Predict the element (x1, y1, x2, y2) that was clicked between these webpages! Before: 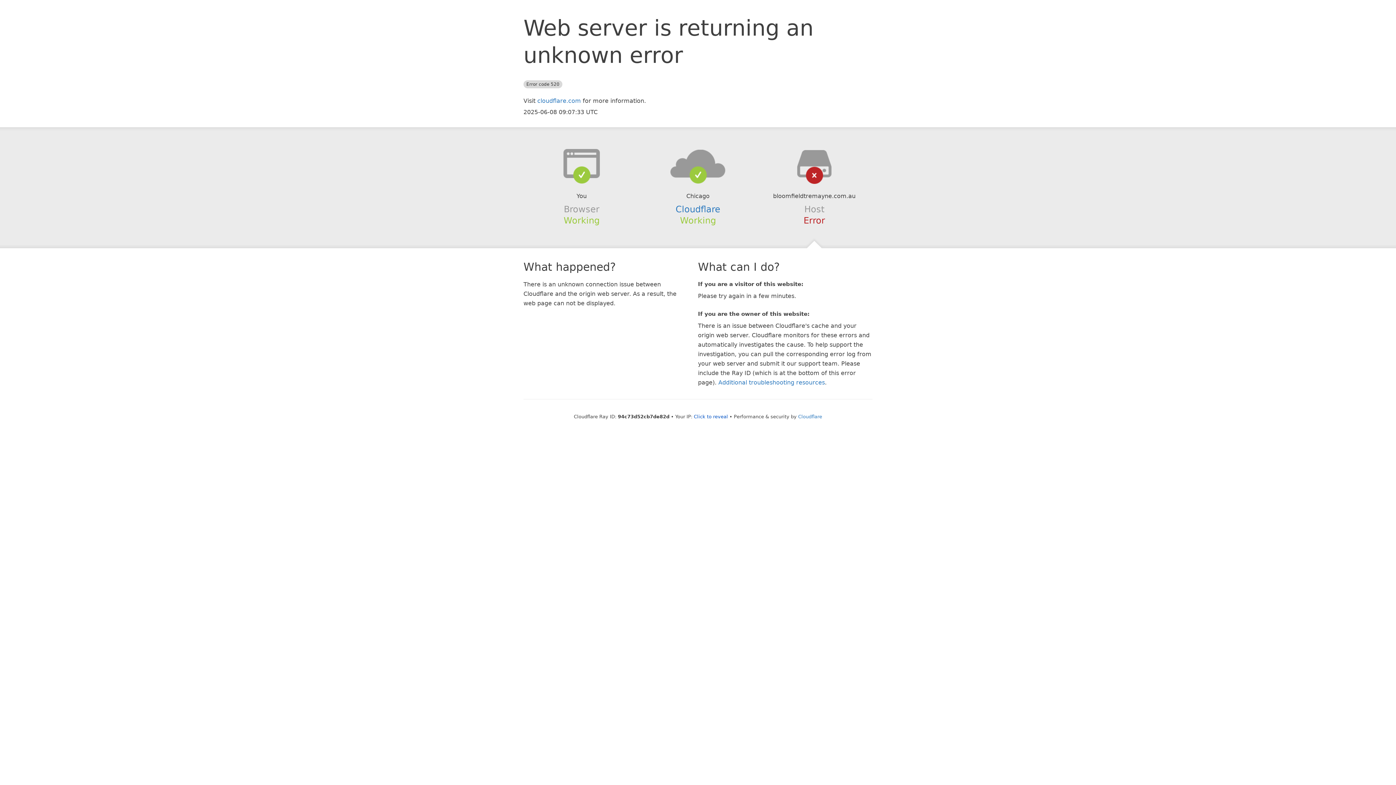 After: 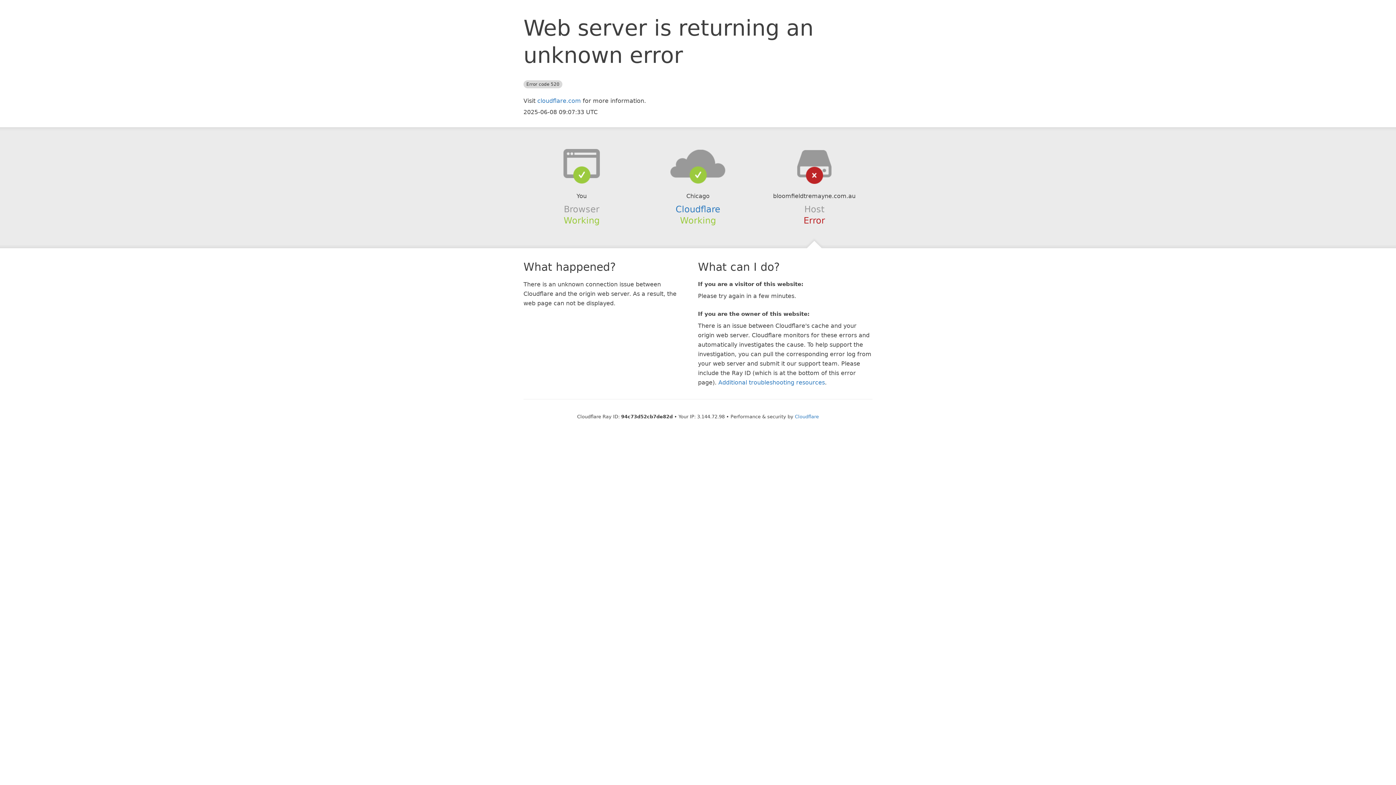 Action: label: Click to reveal bbox: (694, 414, 728, 419)